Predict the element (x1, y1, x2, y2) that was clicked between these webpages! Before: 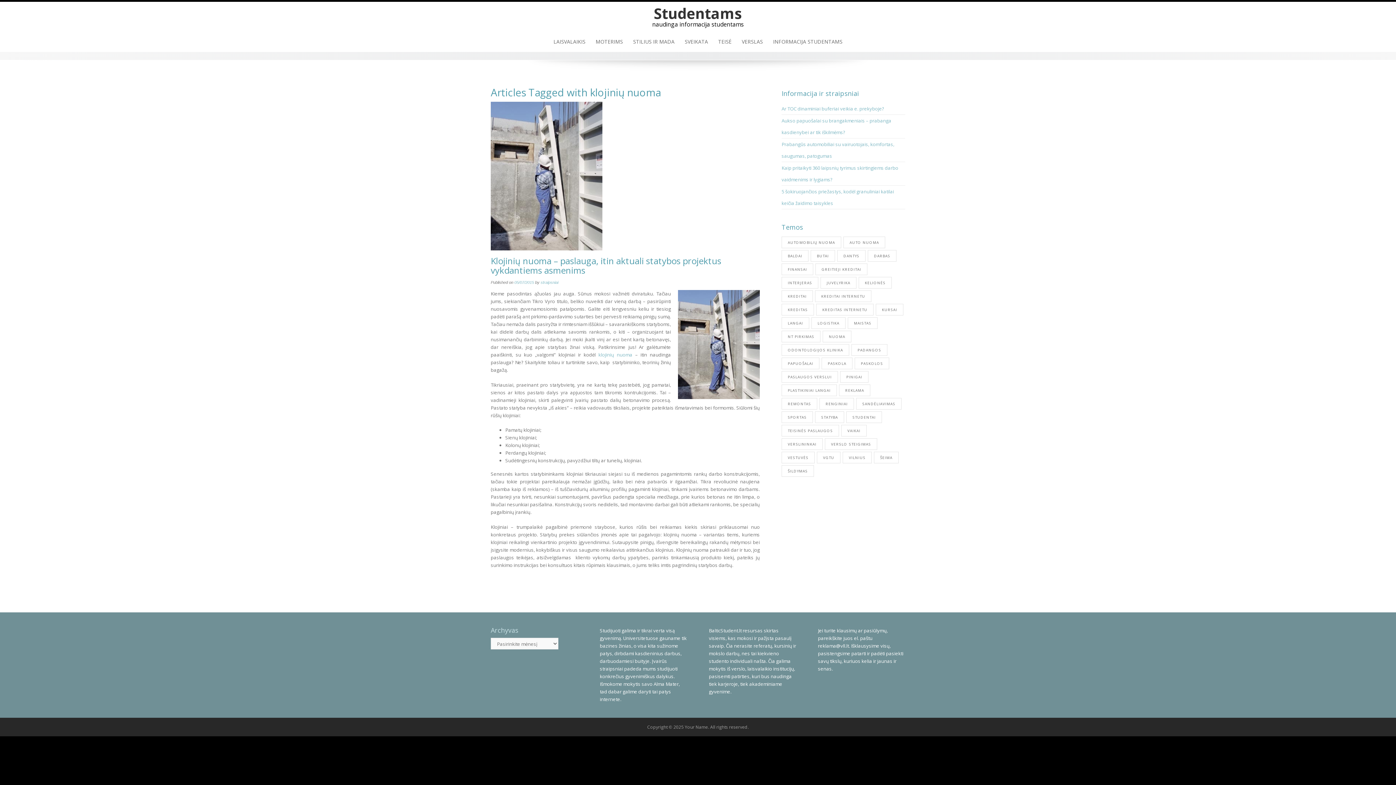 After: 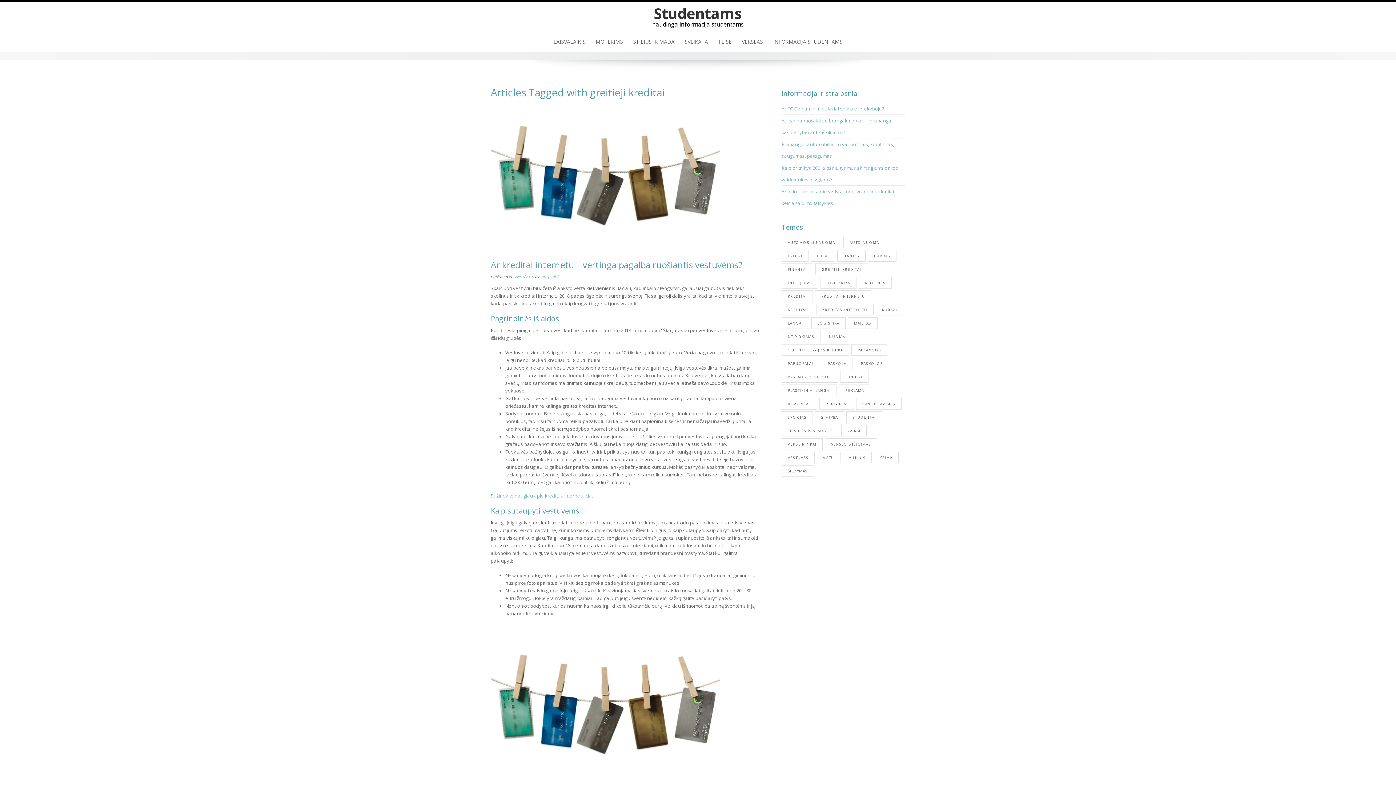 Action: label: greitieji kreditai (5 elementai) bbox: (815, 263, 867, 275)